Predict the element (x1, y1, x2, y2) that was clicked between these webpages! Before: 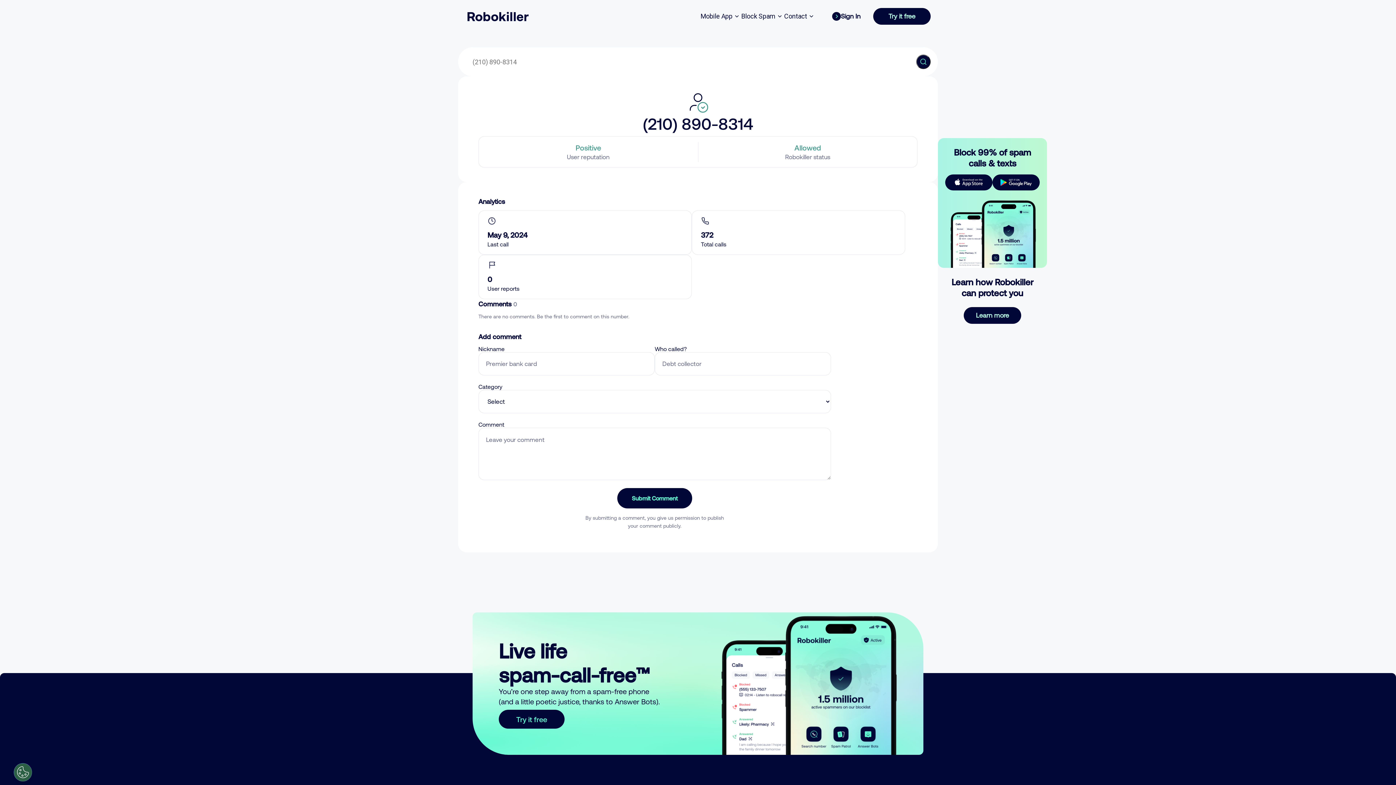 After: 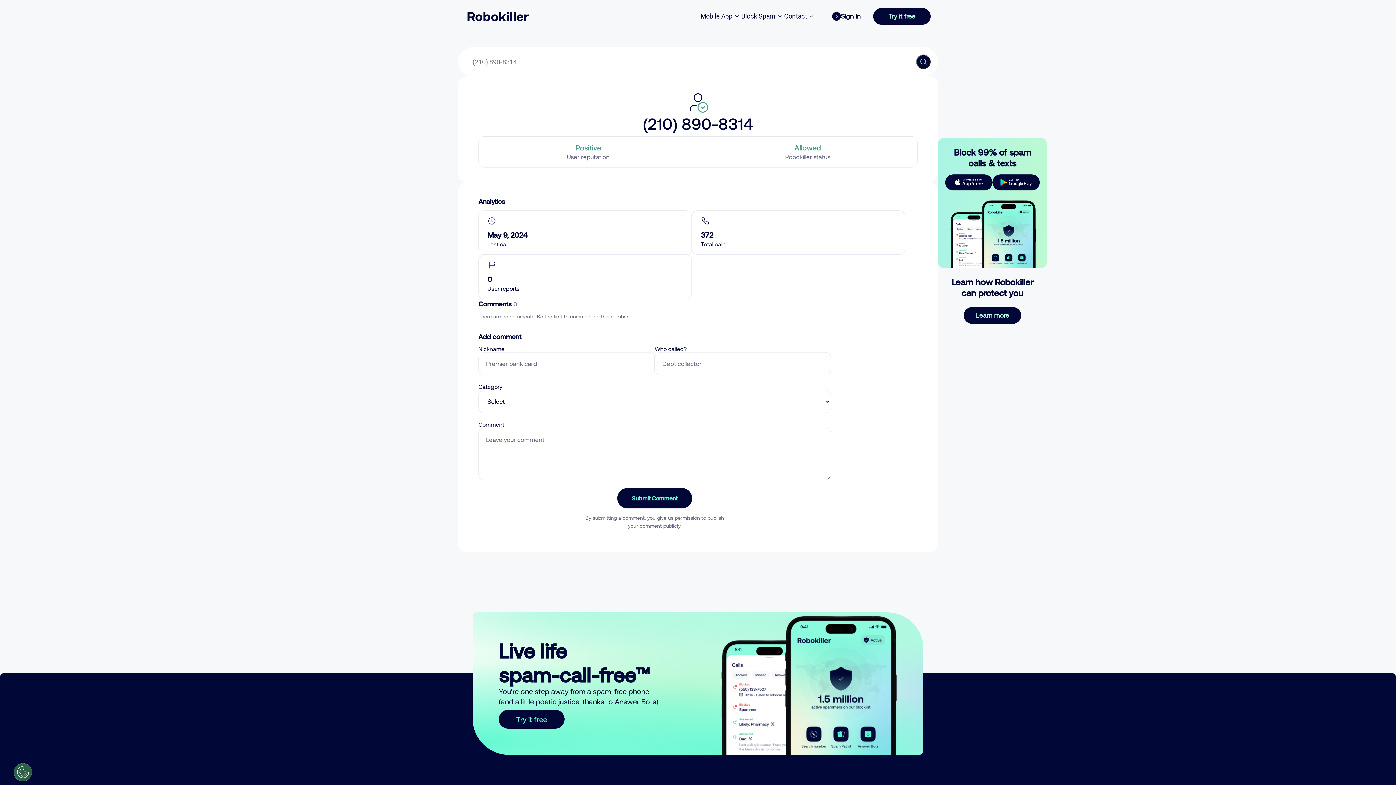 Action: bbox: (617, 488, 692, 508) label: Submit Comment